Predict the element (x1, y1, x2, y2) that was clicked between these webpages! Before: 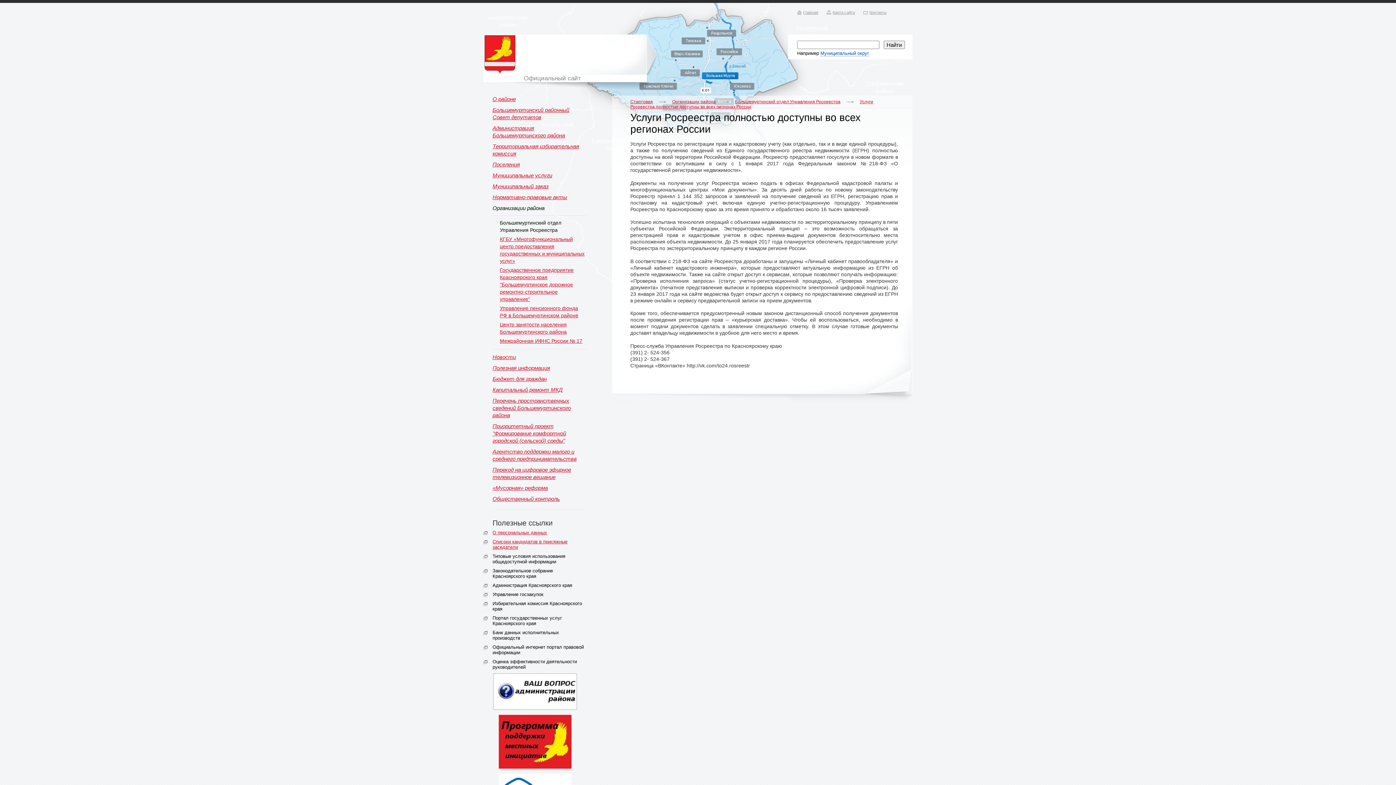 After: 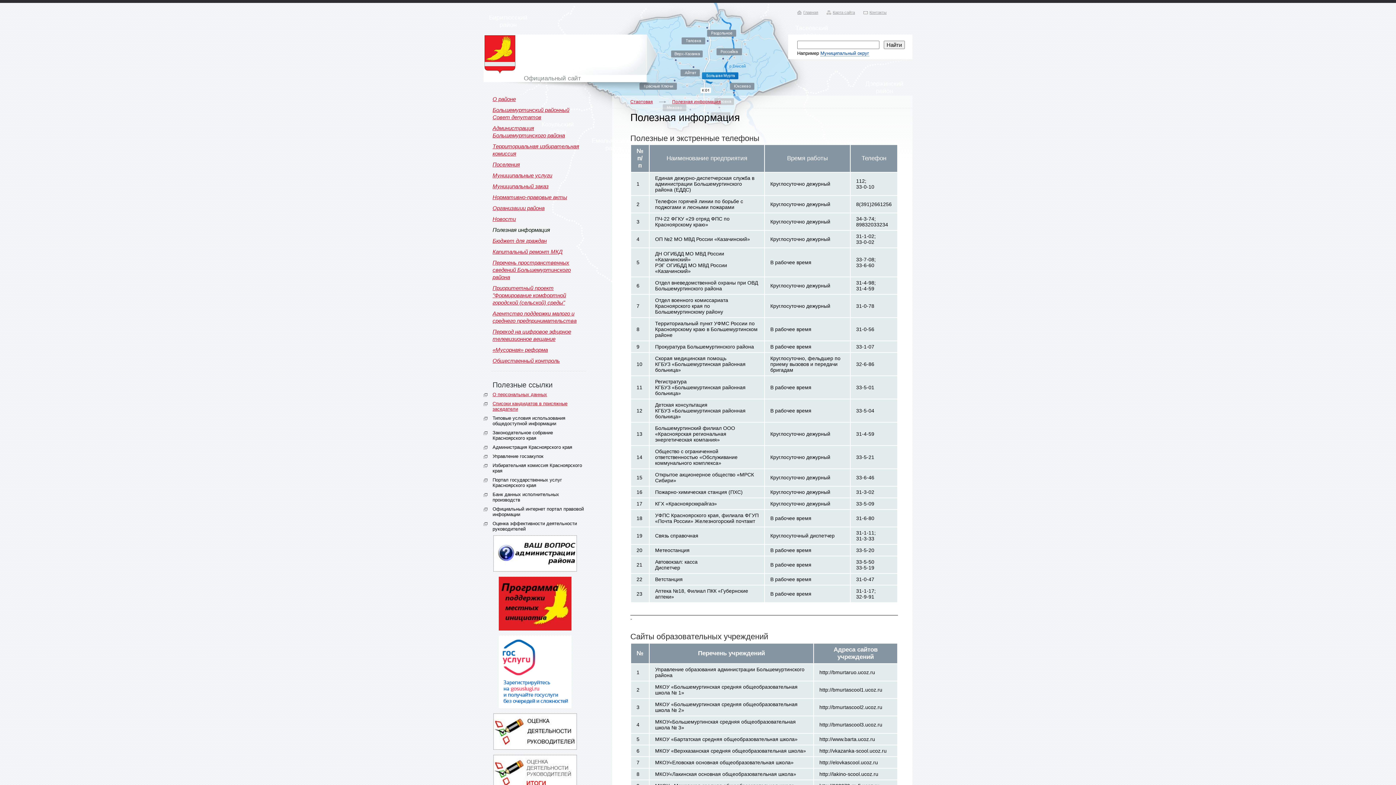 Action: bbox: (492, 365, 550, 371) label: Полезная информация